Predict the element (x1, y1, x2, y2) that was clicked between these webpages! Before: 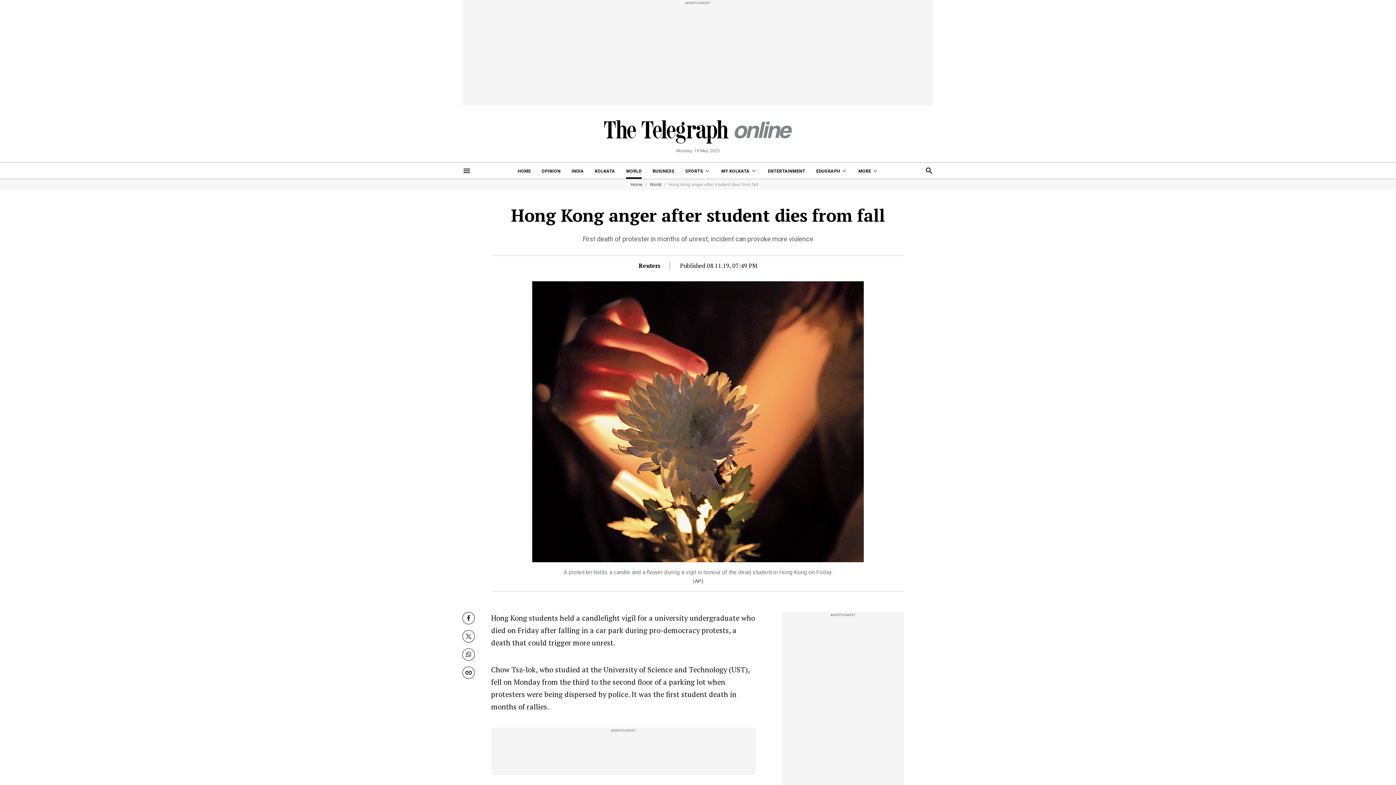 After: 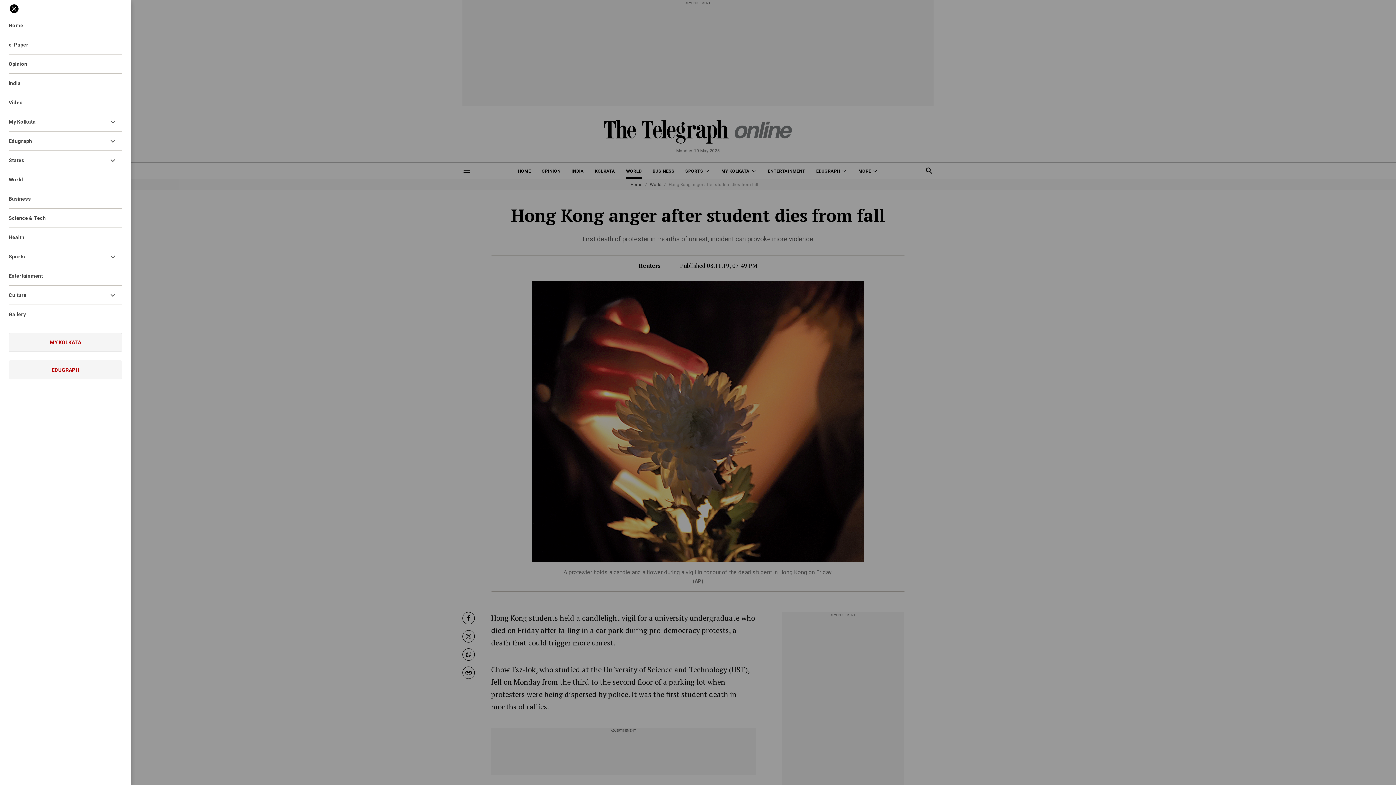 Action: bbox: (462, 166, 471, 175)